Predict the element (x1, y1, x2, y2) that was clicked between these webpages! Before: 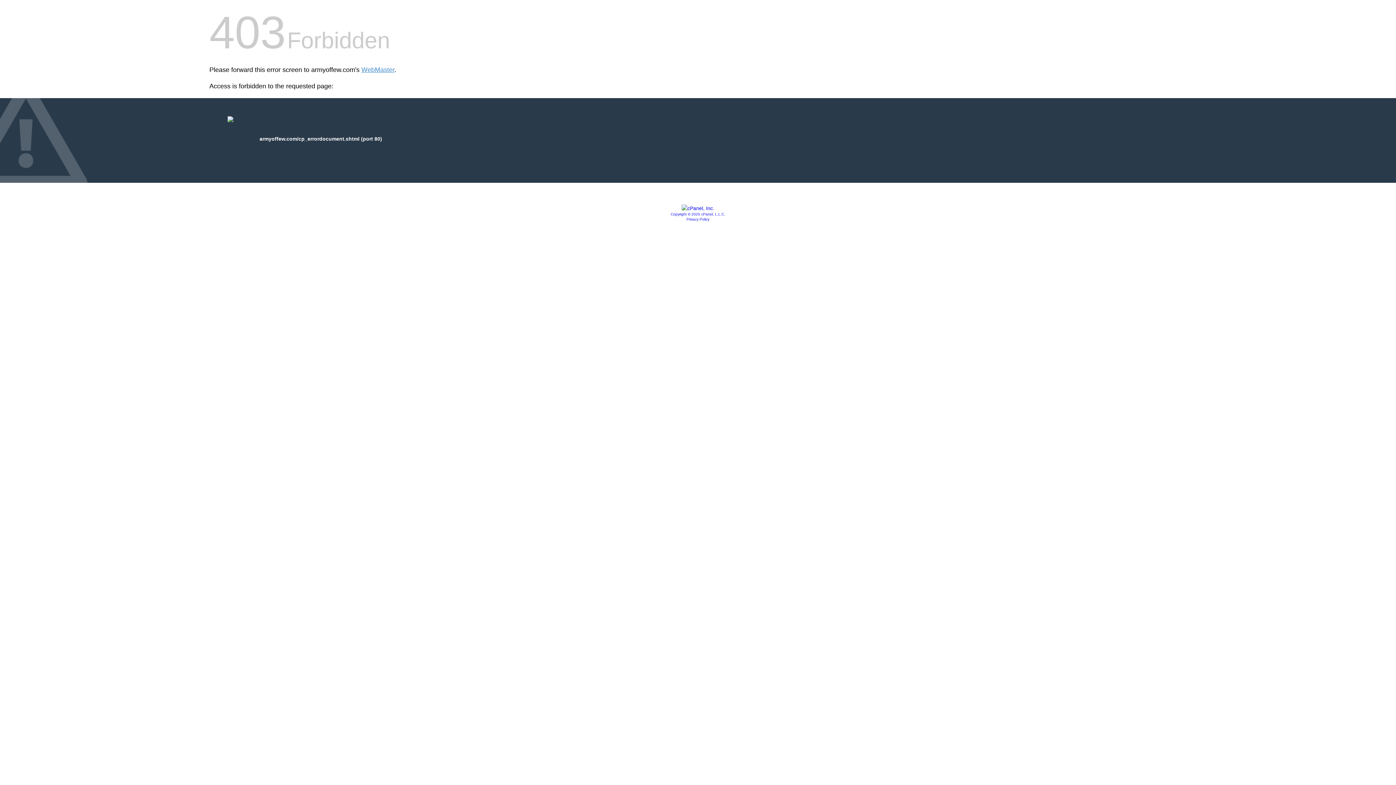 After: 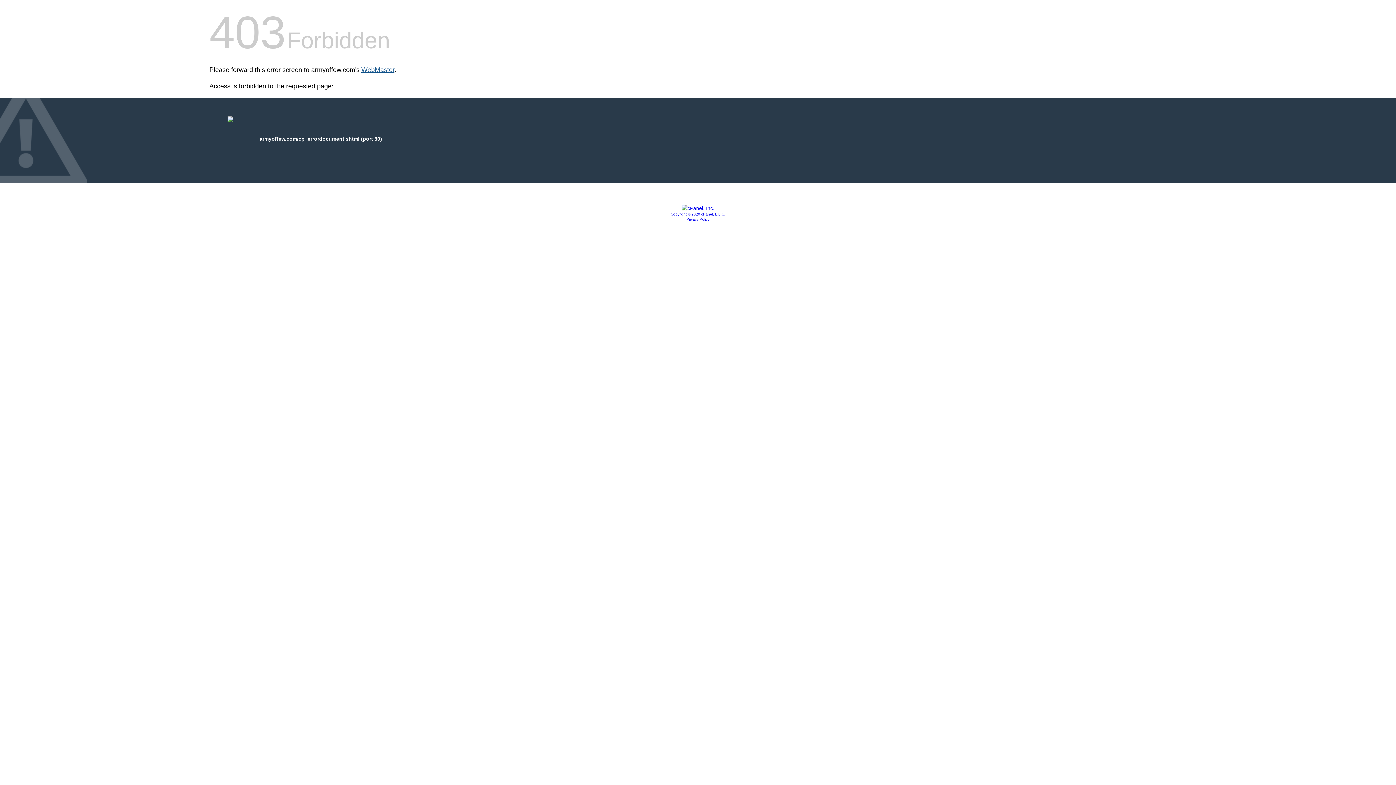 Action: label: WebMaster bbox: (361, 66, 394, 73)